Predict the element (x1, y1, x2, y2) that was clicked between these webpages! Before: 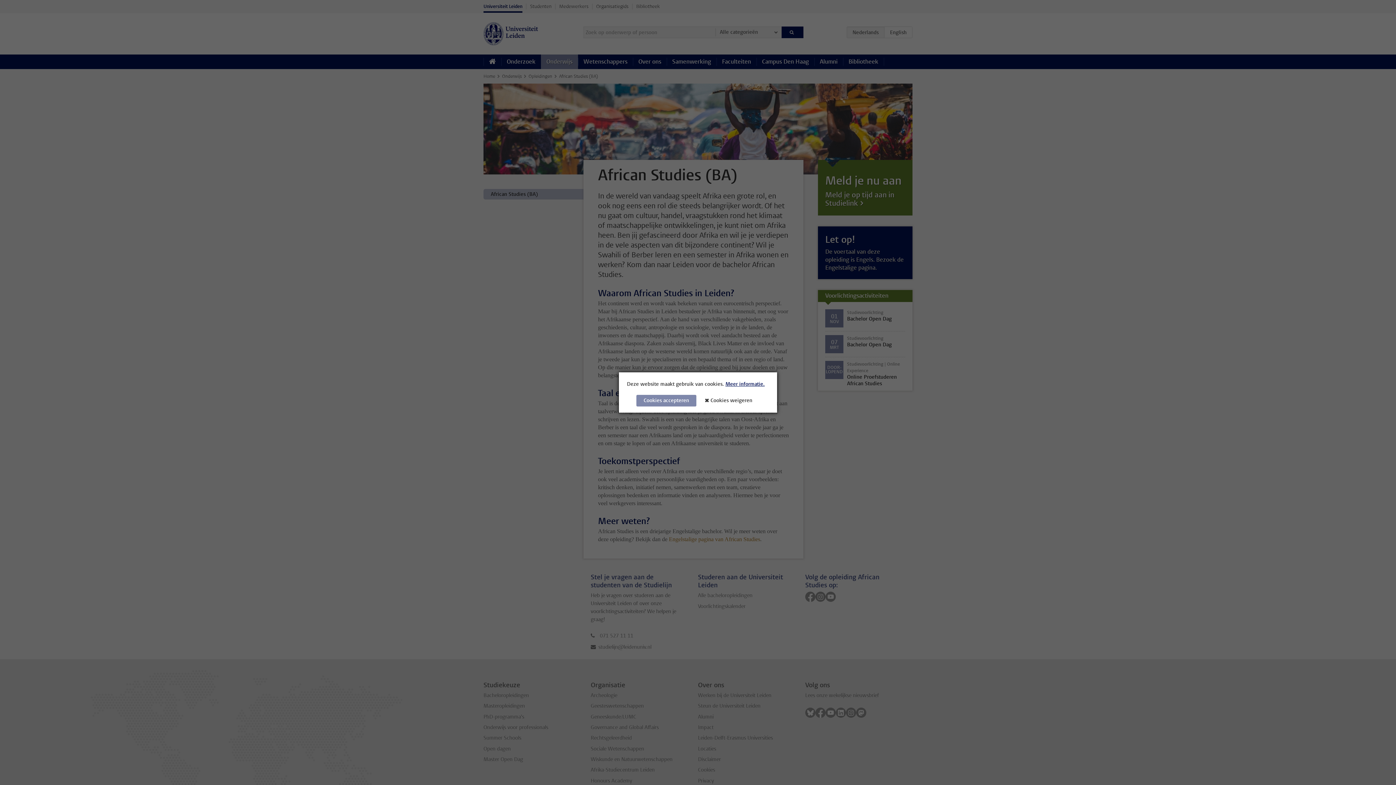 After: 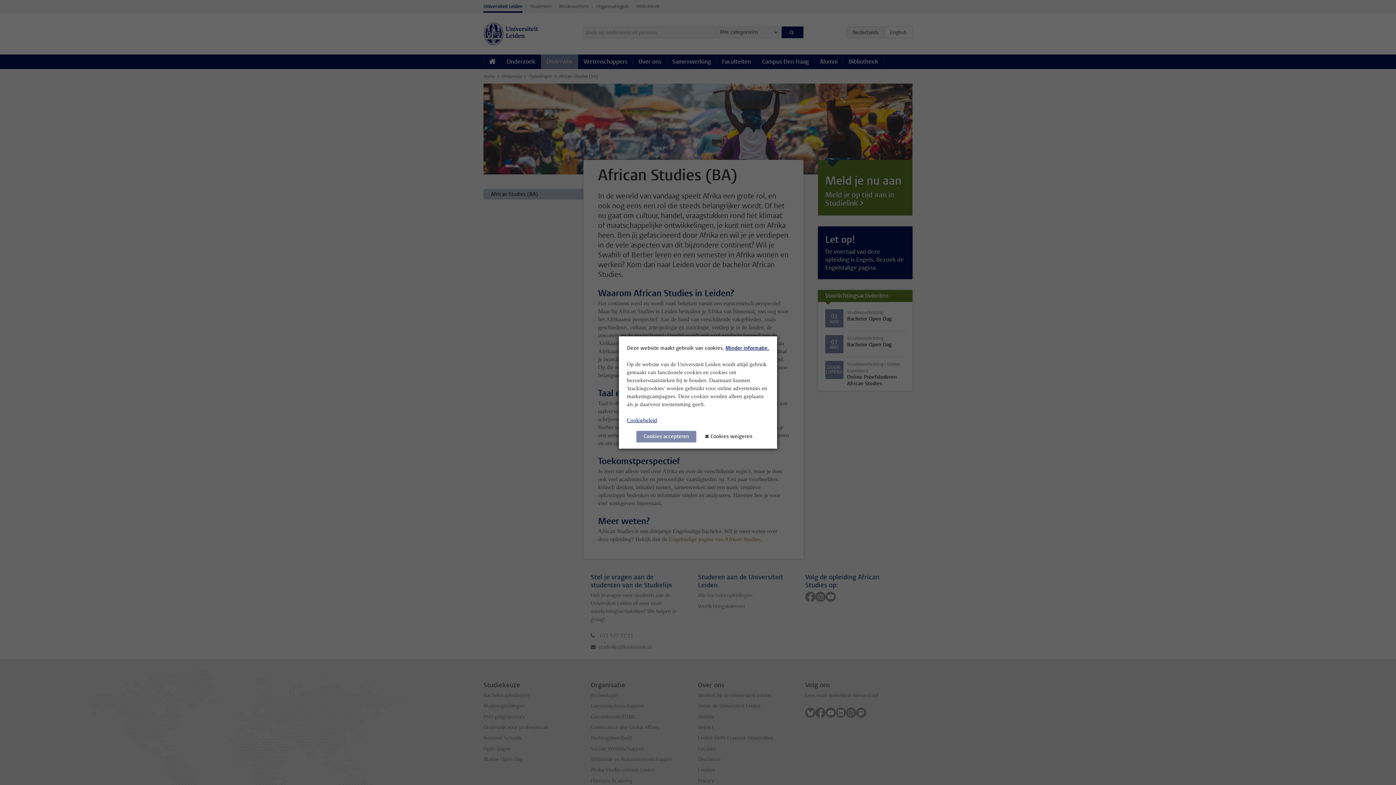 Action: bbox: (725, 380, 764, 387) label: Meer informatie.